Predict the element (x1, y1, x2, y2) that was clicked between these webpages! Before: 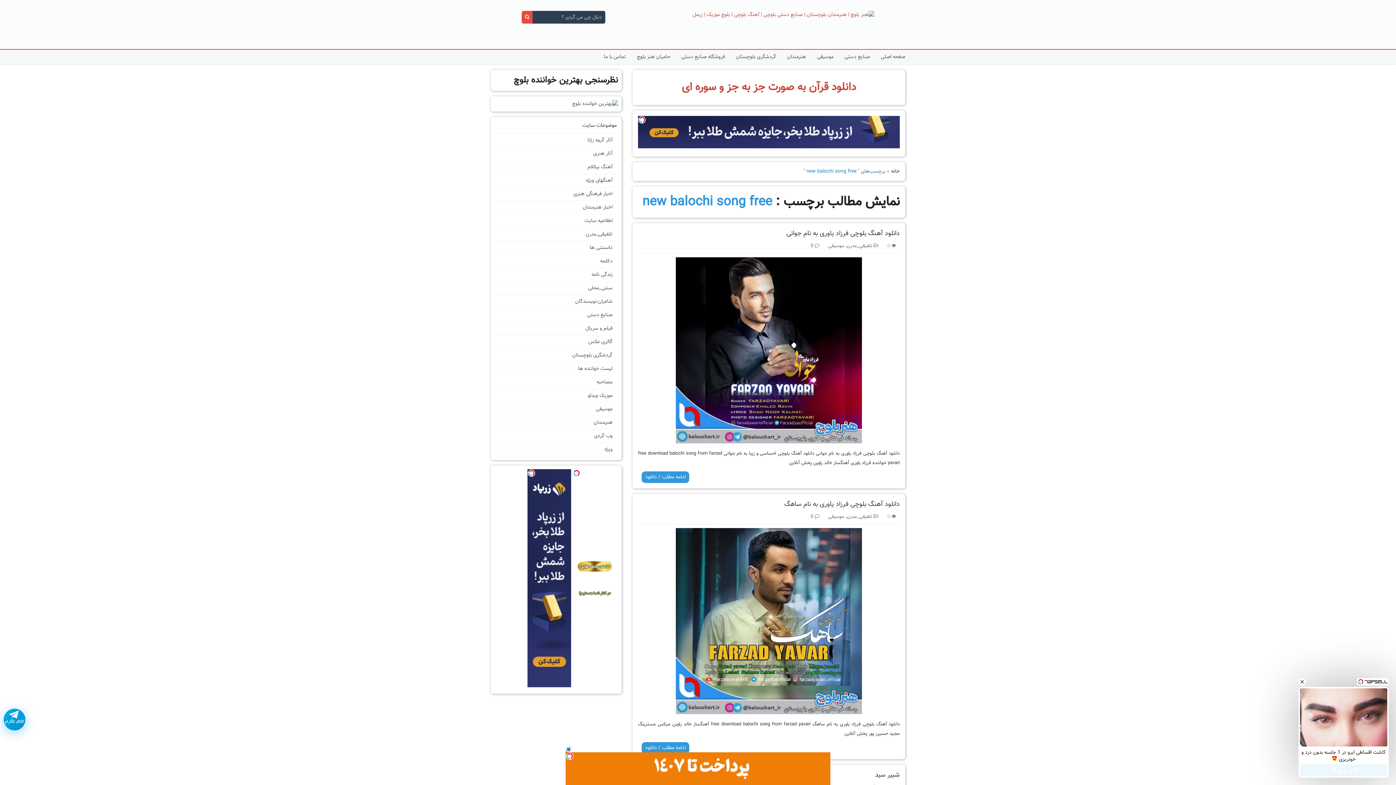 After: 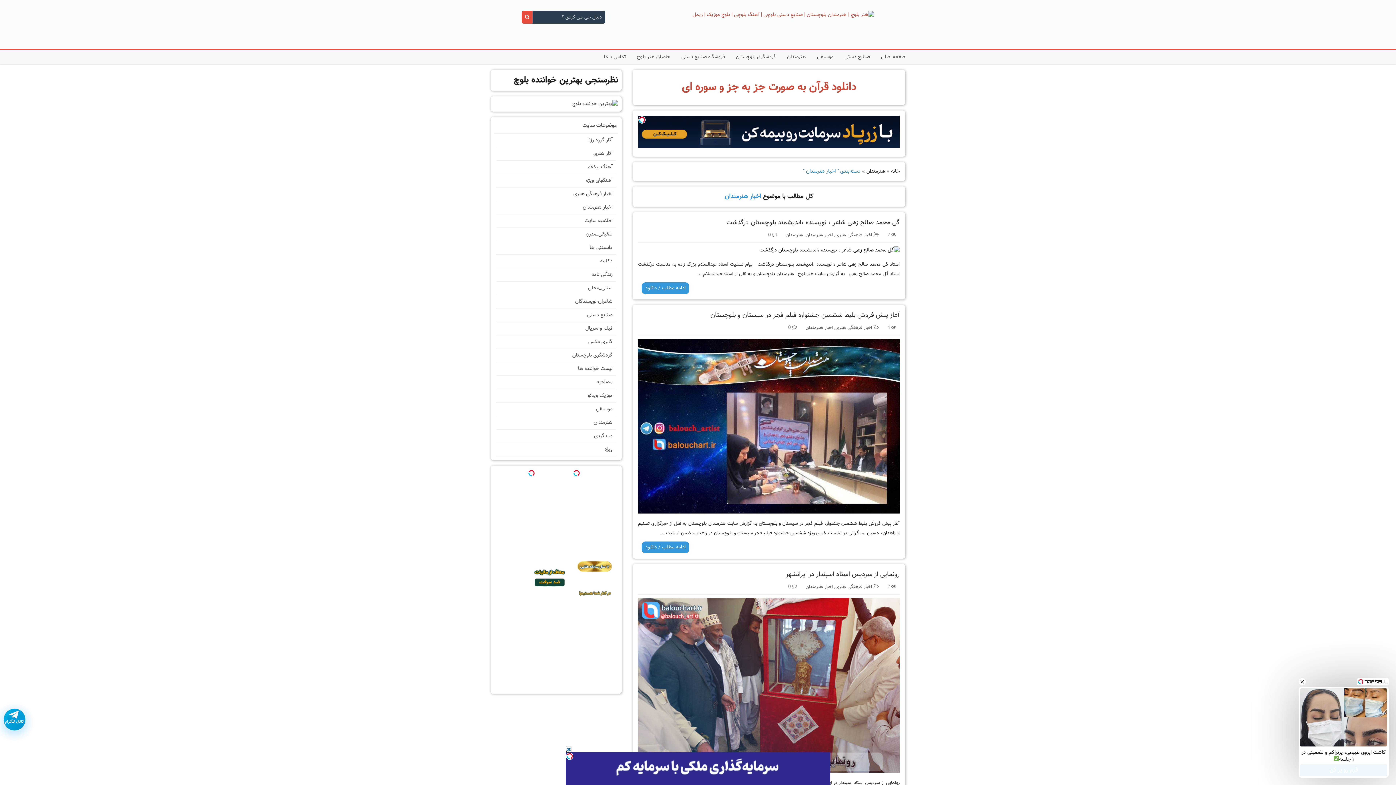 Action: bbox: (496, 201, 616, 213) label: اخبار هنرمندان